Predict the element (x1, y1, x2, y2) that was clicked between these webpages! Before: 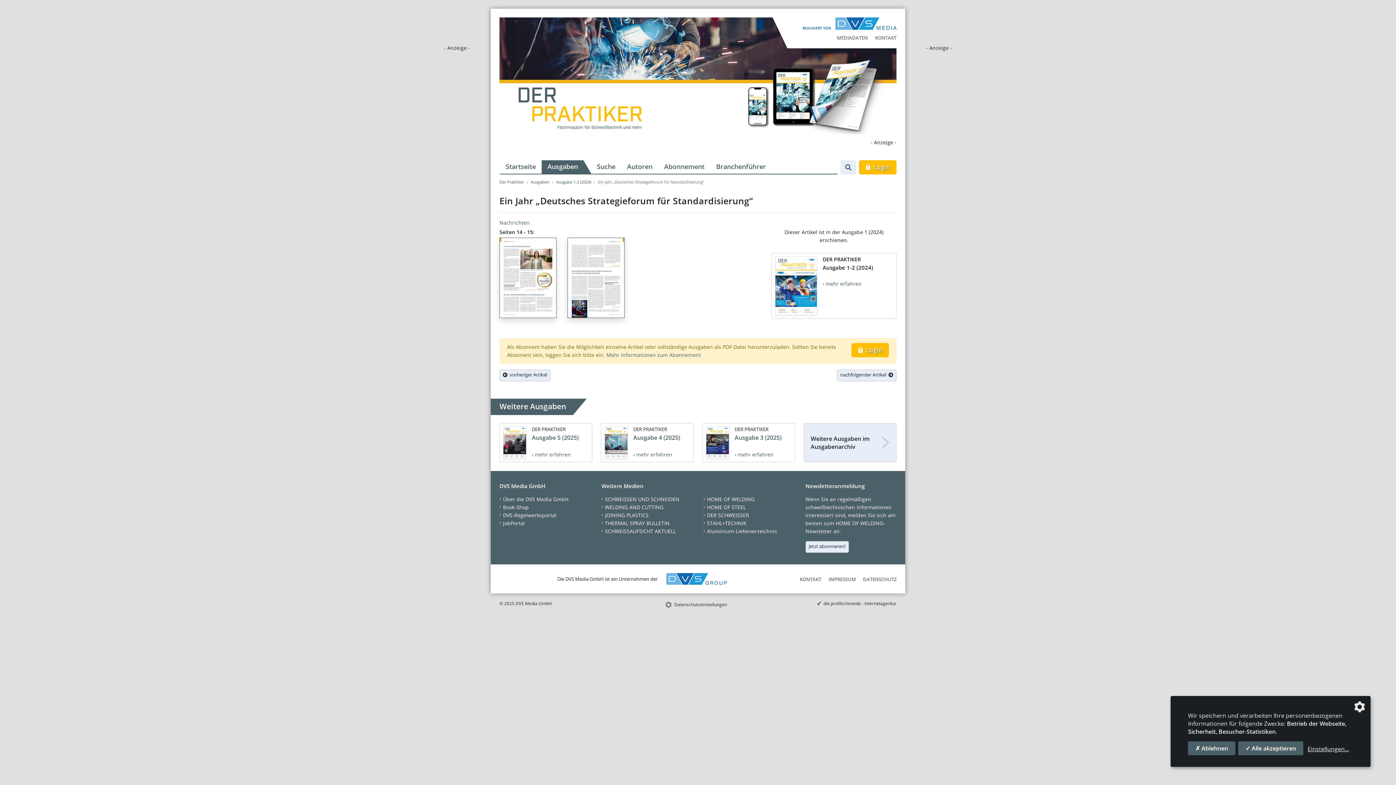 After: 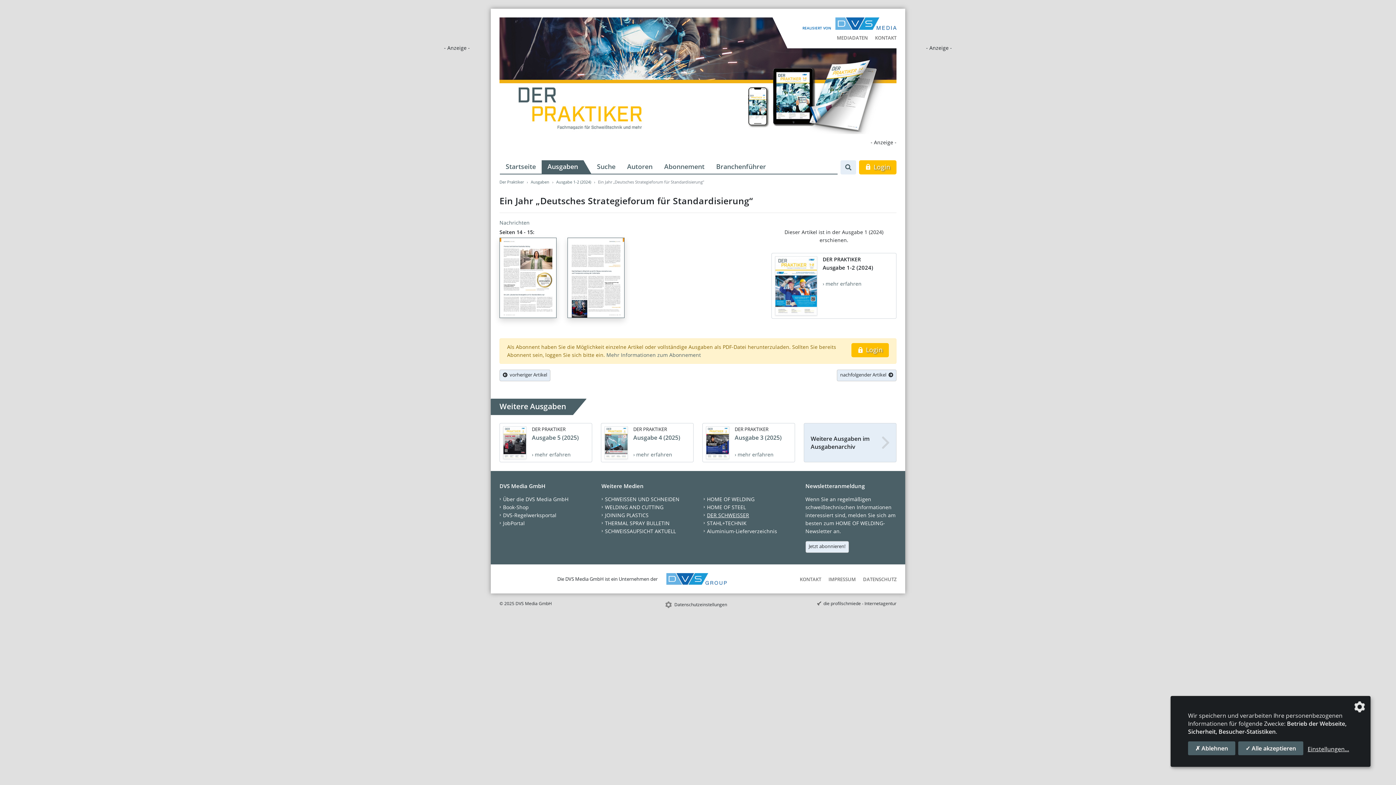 Action: bbox: (707, 511, 749, 518) label: DER SCHWEISSER